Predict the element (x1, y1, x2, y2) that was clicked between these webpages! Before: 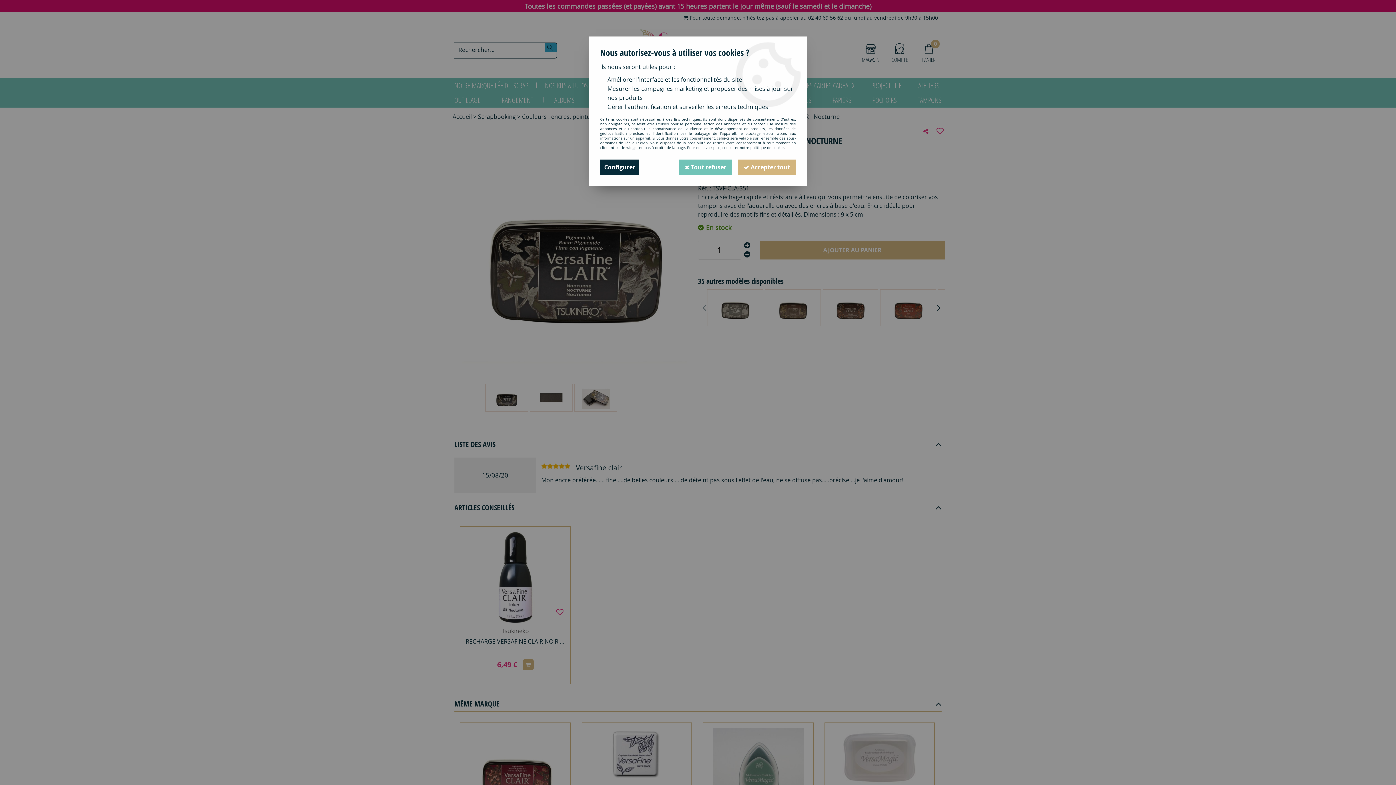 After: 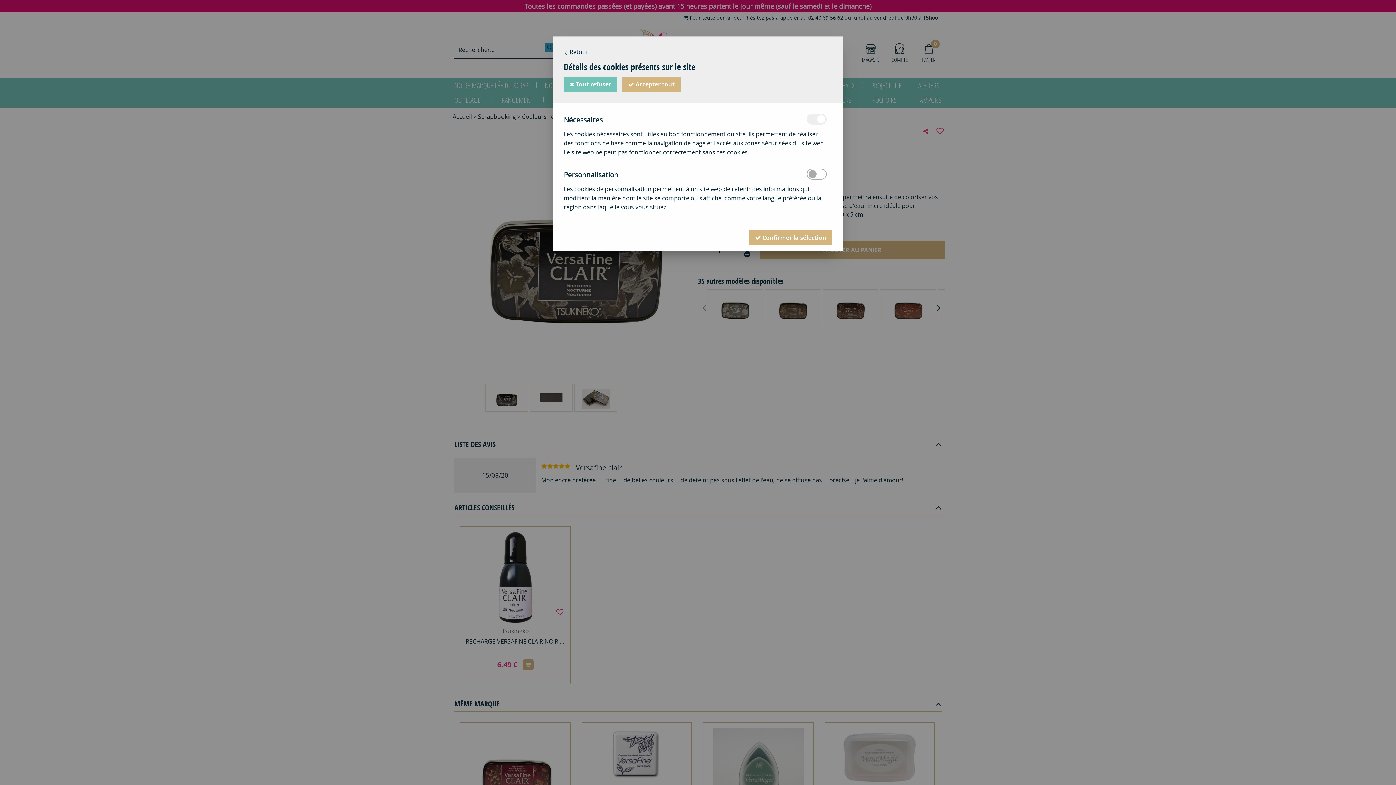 Action: label: Configurer bbox: (600, 159, 639, 174)